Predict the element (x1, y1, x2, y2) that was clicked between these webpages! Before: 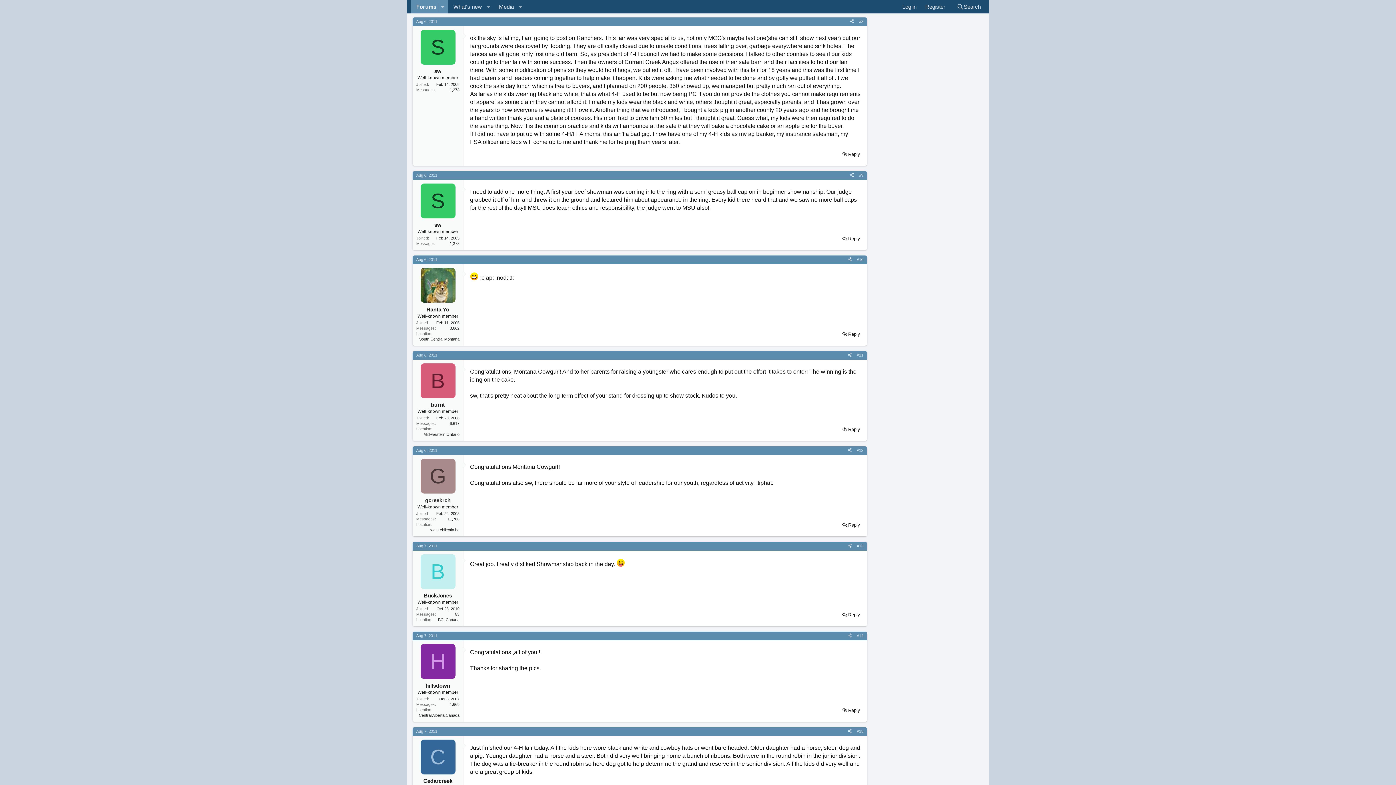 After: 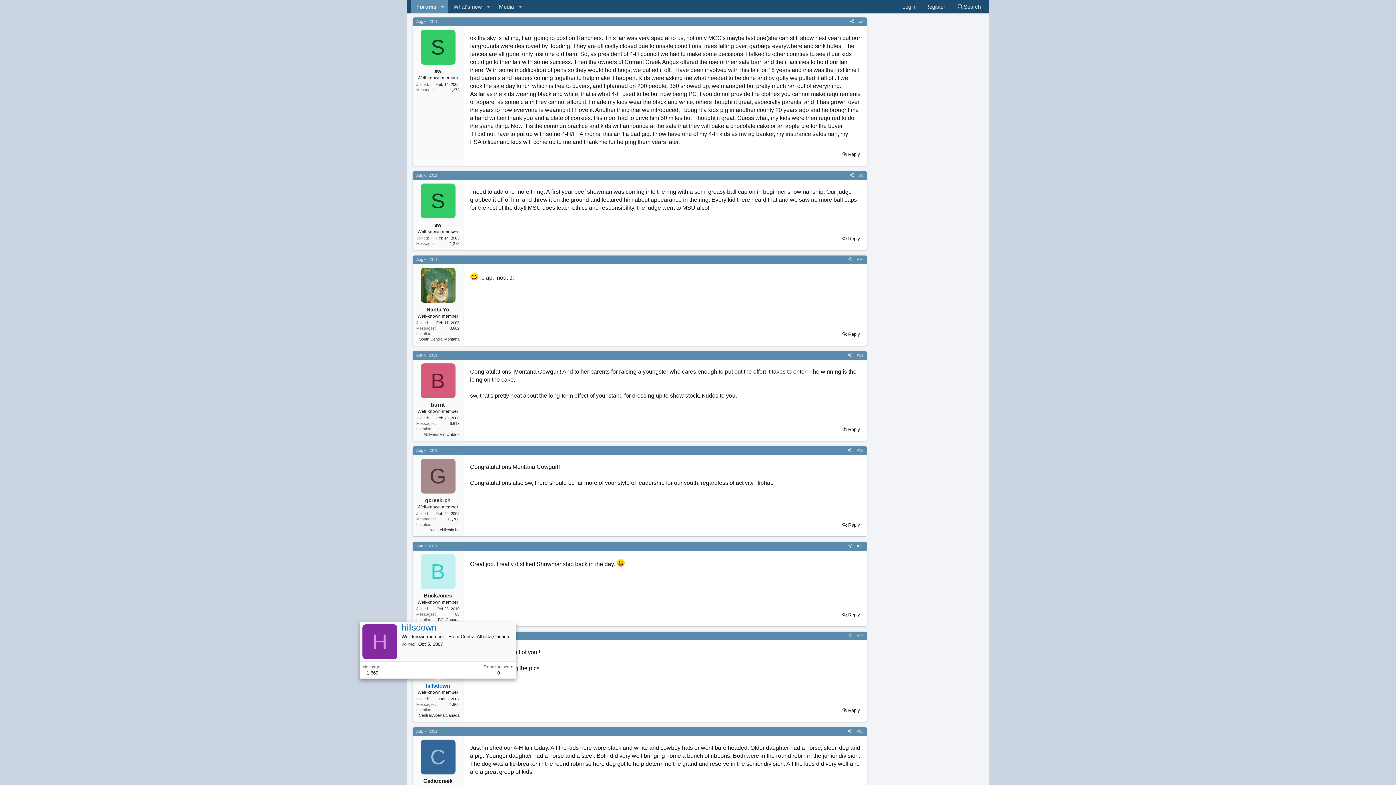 Action: label: hillsdown bbox: (425, 682, 450, 688)